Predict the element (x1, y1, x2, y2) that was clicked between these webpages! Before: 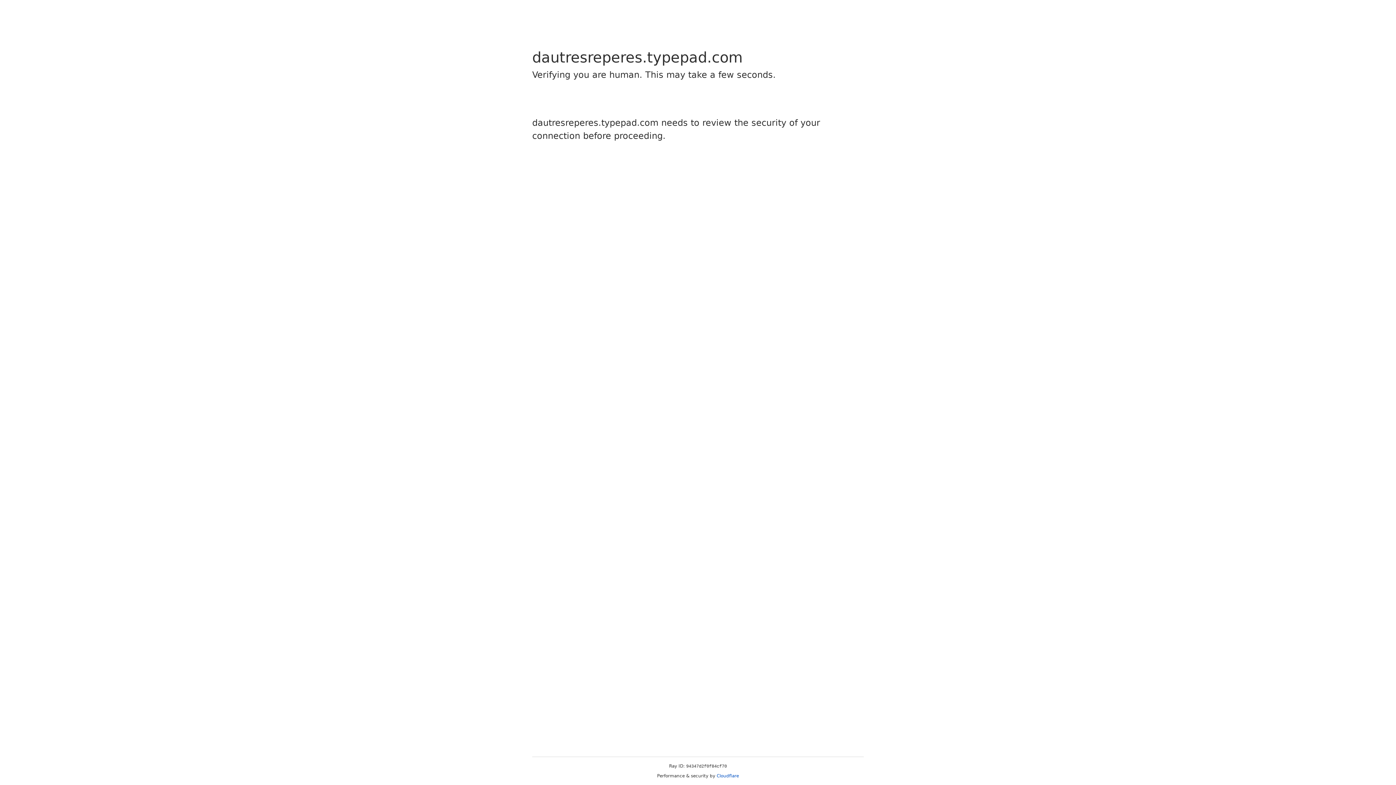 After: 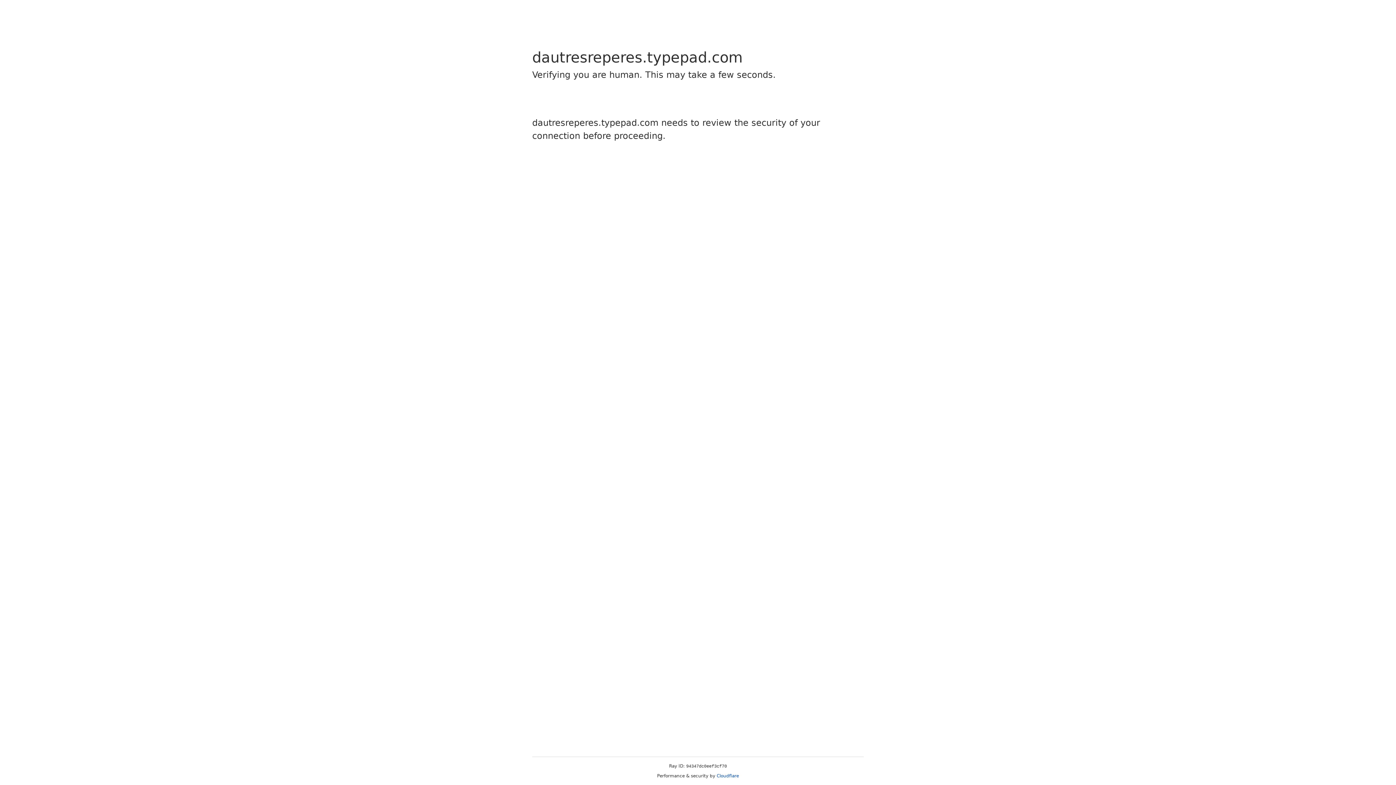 Action: bbox: (716, 773, 739, 778) label: Cloudflare